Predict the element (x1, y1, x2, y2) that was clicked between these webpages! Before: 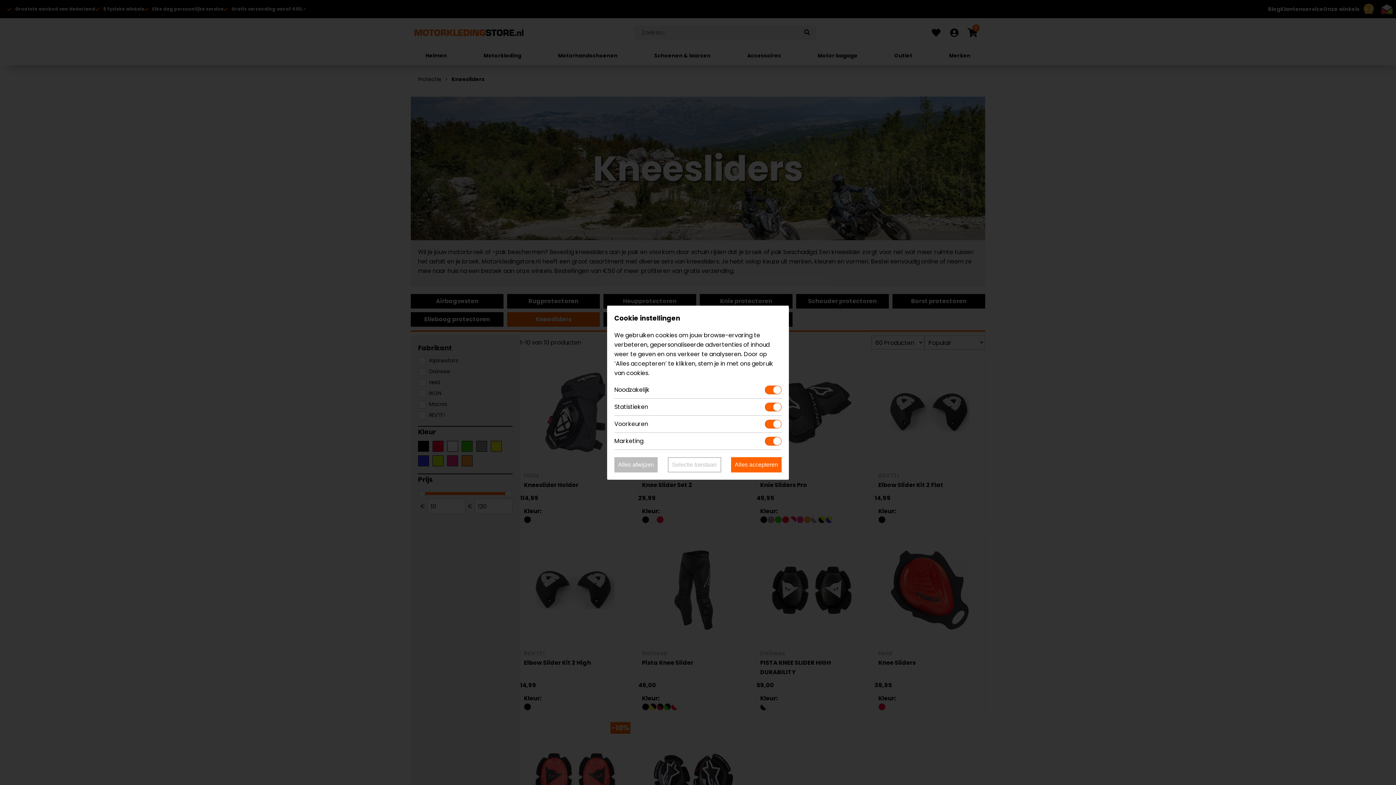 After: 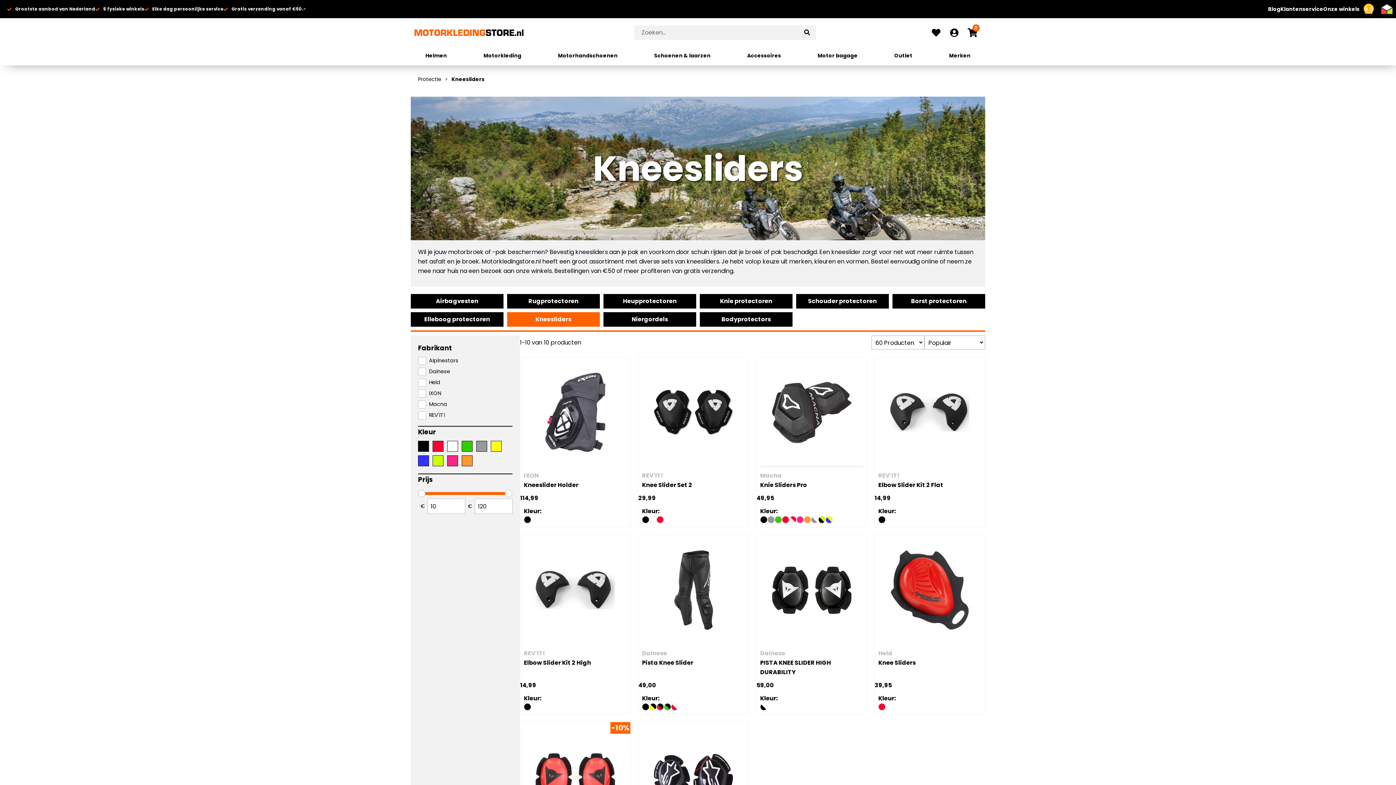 Action: bbox: (731, 457, 781, 472) label: Alles accepteren